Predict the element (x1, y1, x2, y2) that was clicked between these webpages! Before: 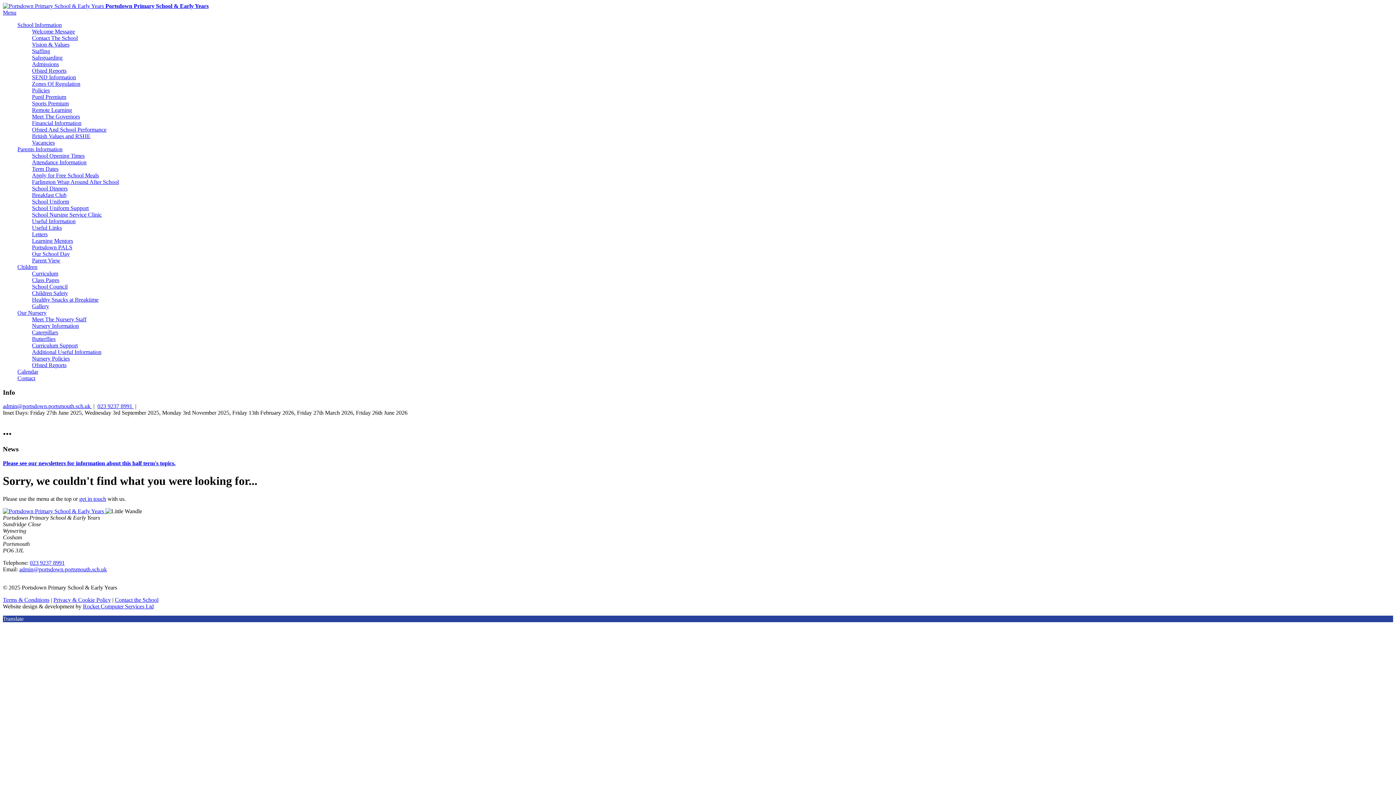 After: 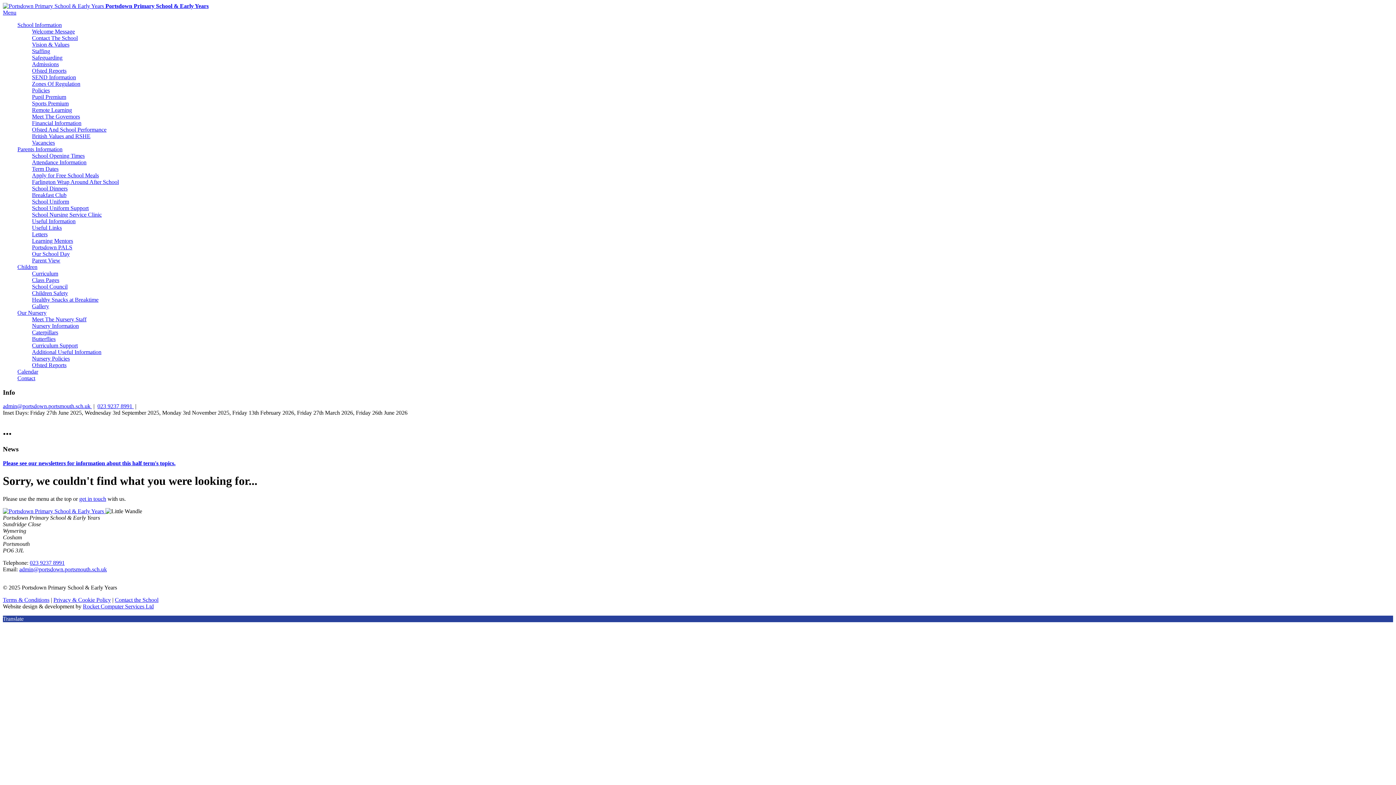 Action: label: admin@portsdown.portsmouth.sch.uk  bbox: (2, 403, 92, 409)